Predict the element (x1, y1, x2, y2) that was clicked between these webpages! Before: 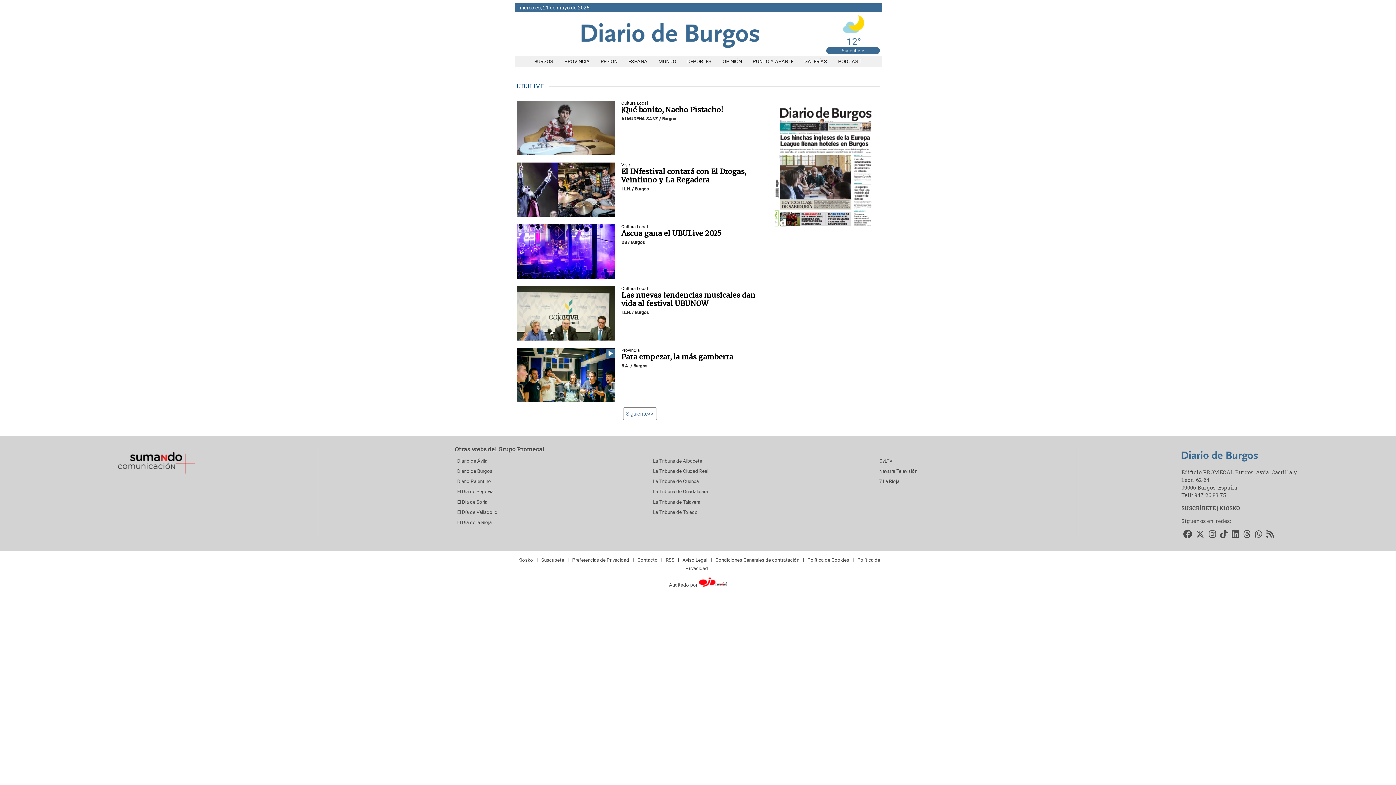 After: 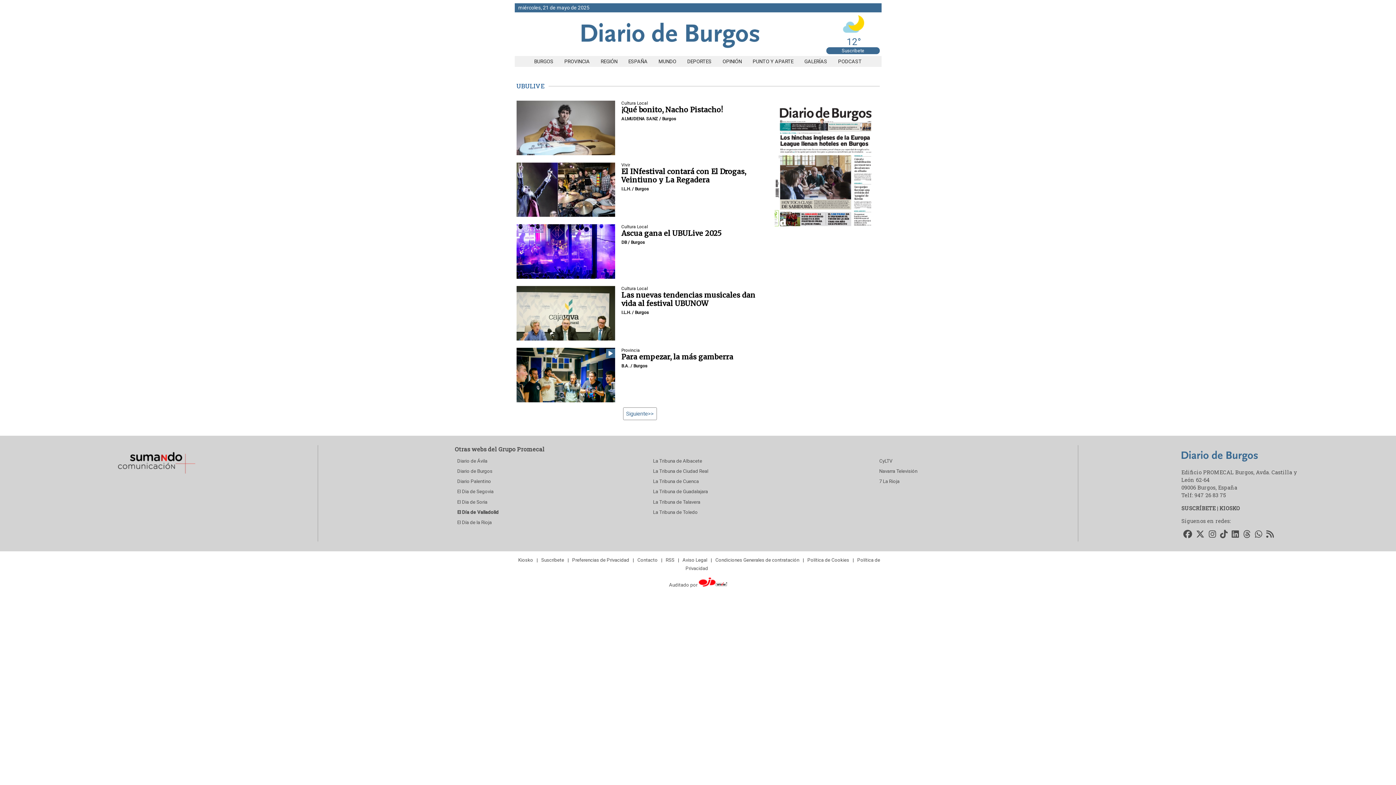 Action: label: El Día de Valladolid bbox: (454, 507, 650, 517)